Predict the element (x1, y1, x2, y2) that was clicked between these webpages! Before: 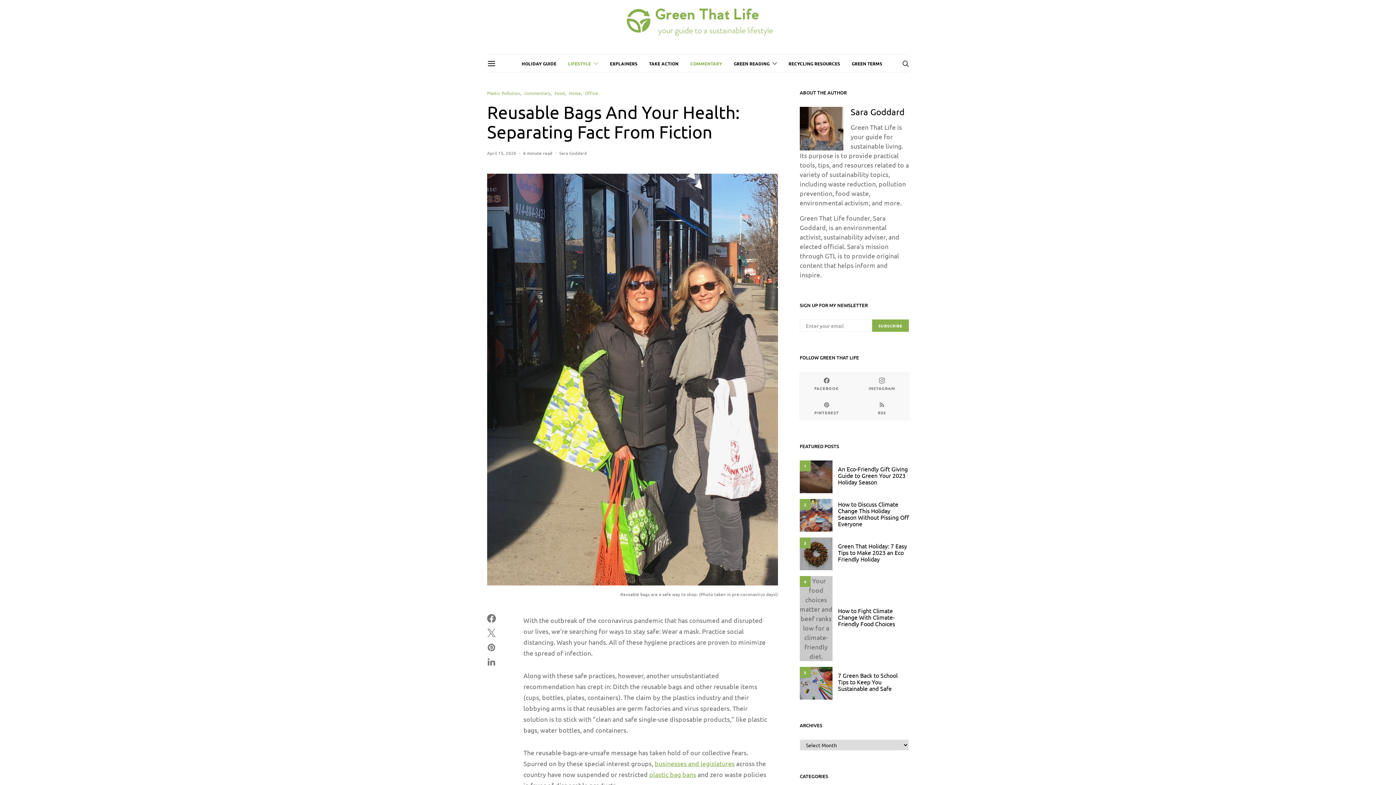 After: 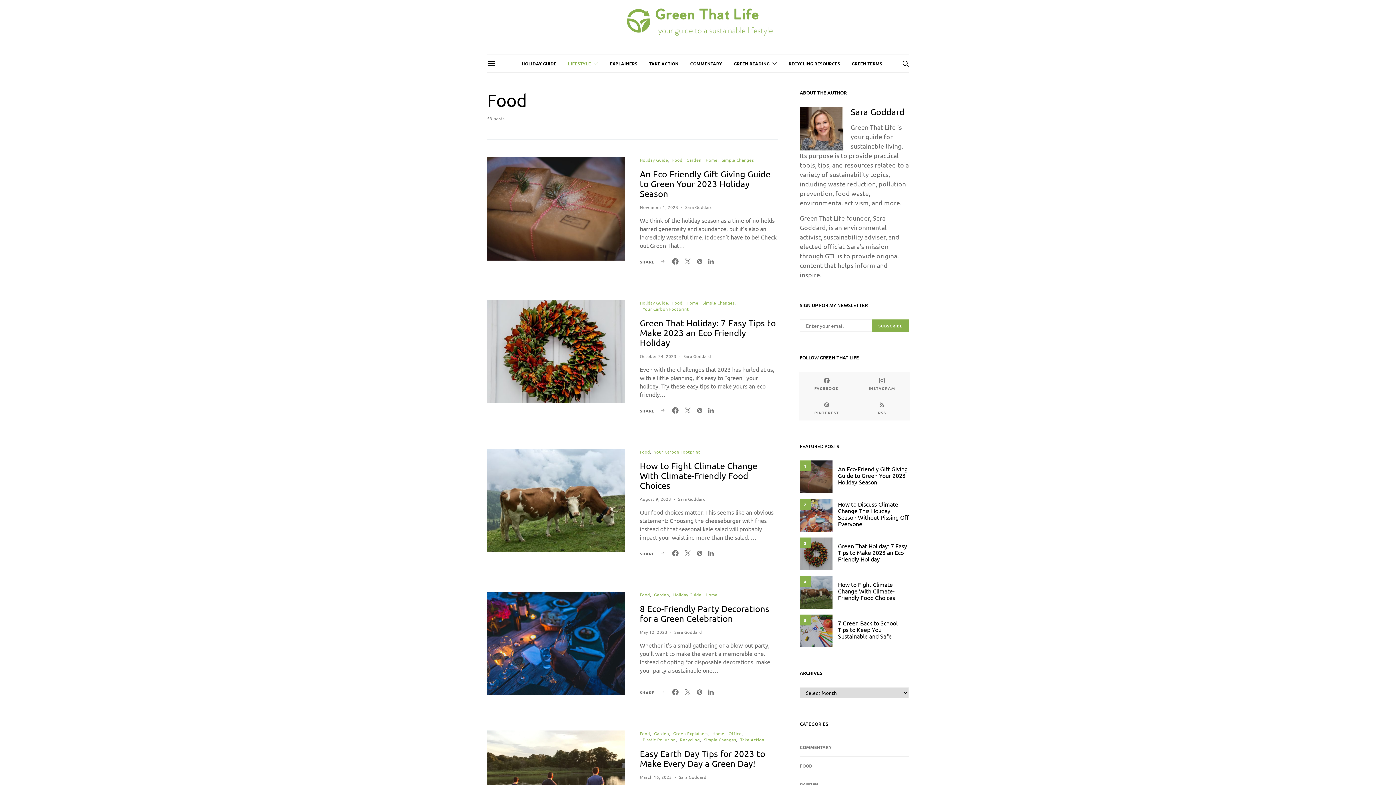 Action: bbox: (554, 90, 564, 96) label: Food